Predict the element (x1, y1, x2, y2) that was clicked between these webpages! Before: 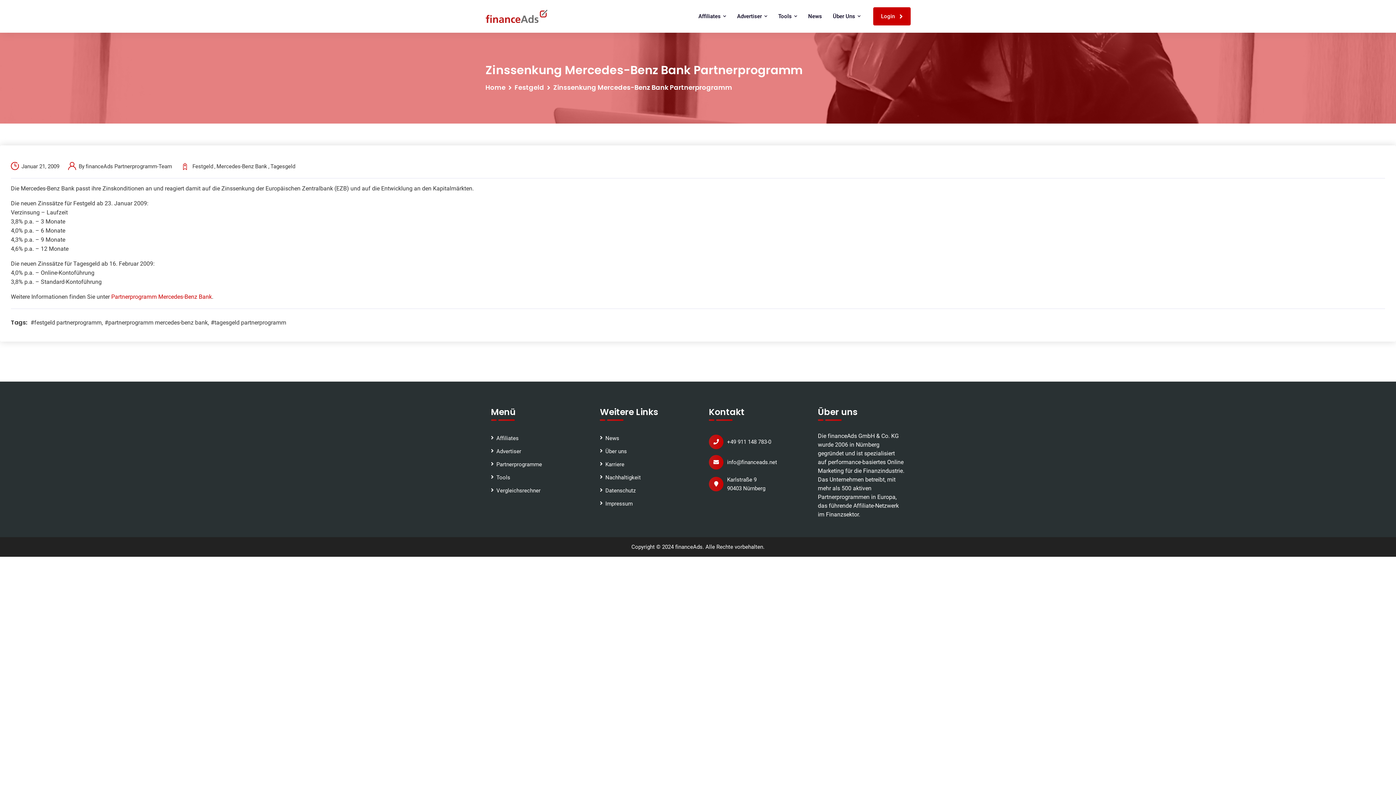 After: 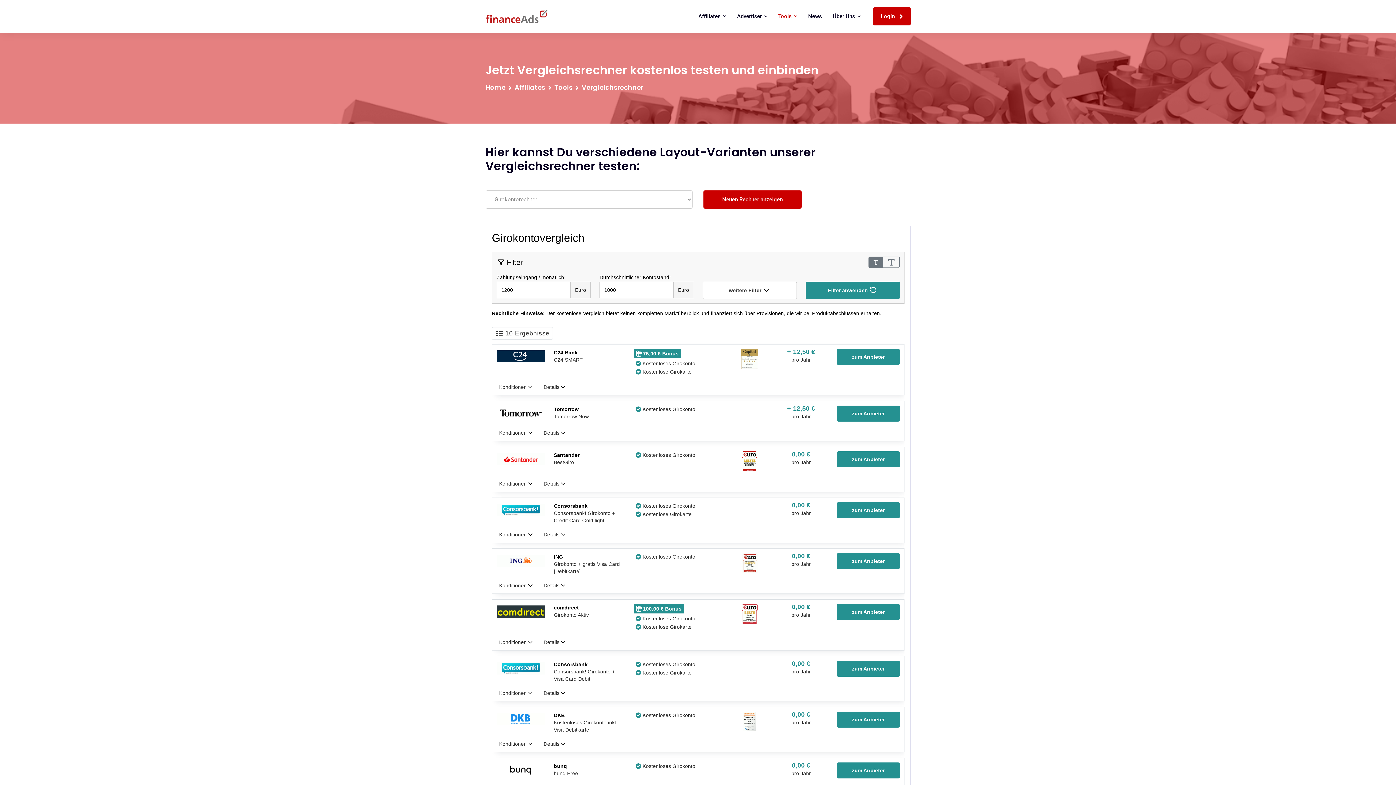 Action: label: Vergleichsrechner bbox: (496, 487, 540, 494)